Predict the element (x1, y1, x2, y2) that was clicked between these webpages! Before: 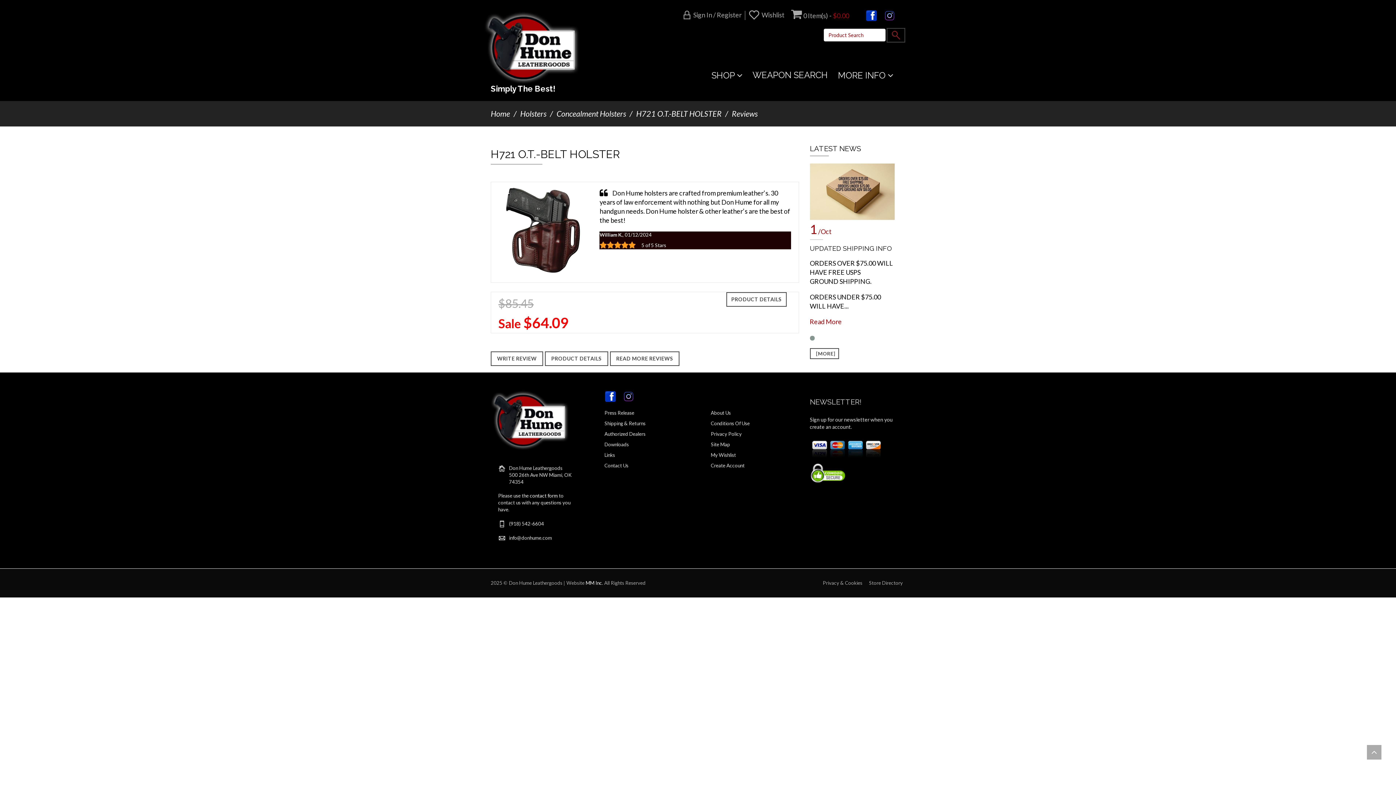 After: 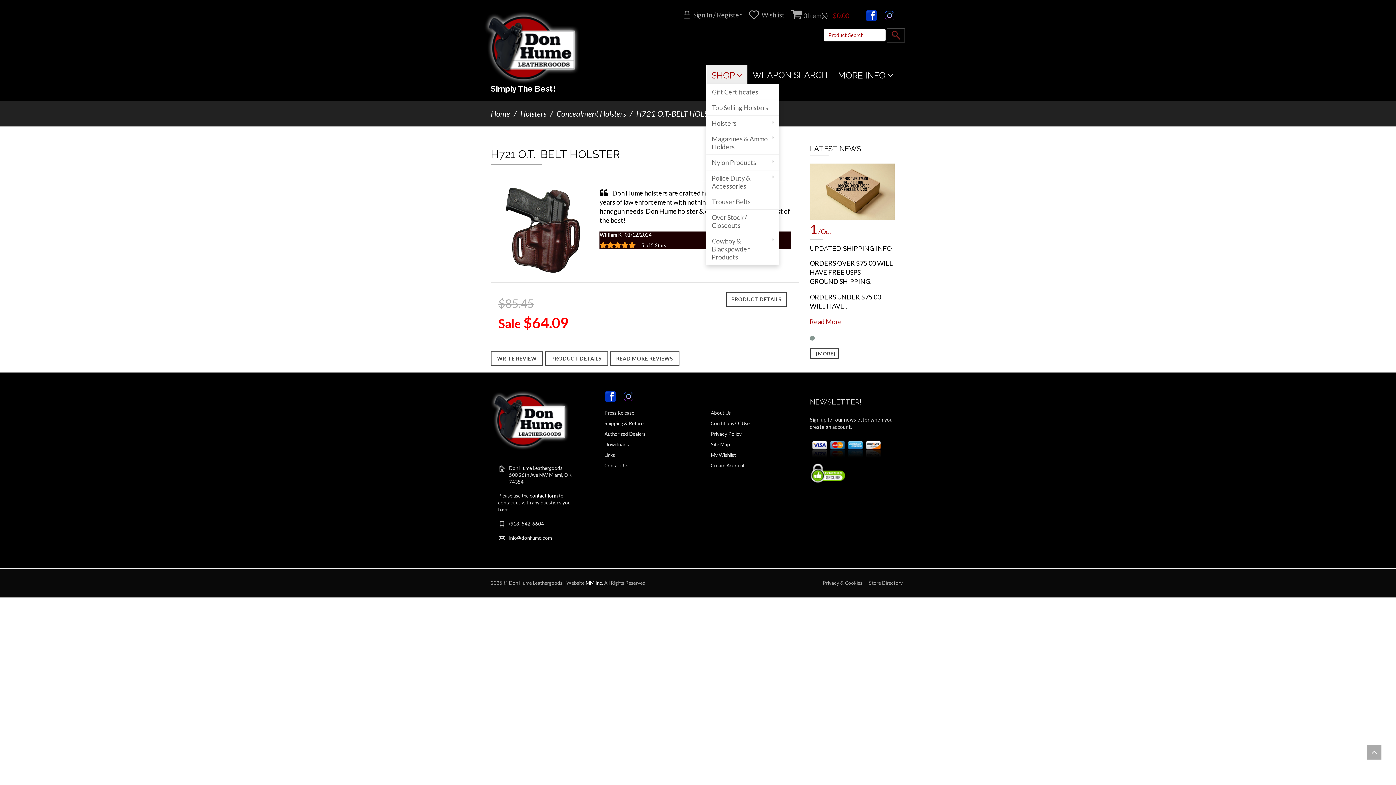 Action: bbox: (706, 65, 747, 84) label: SHOP 